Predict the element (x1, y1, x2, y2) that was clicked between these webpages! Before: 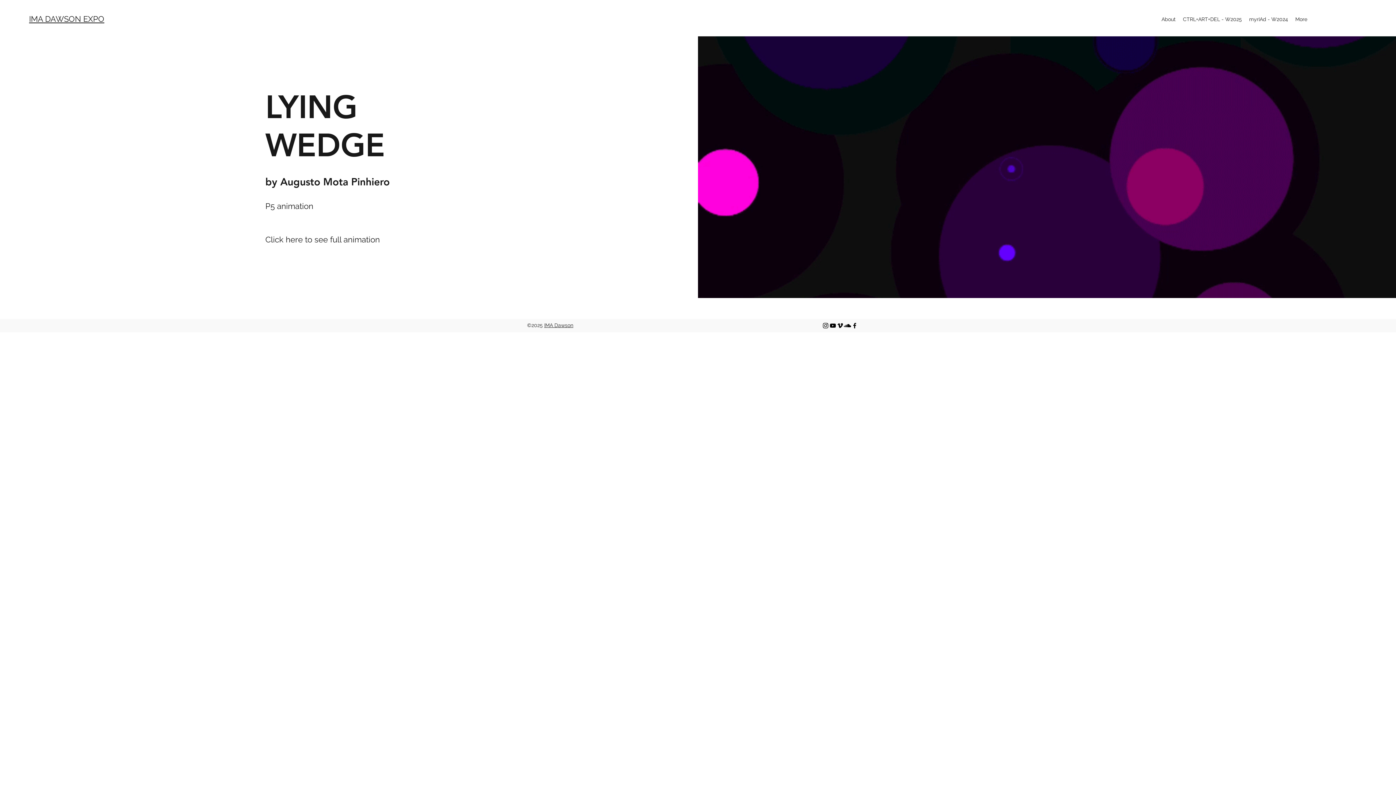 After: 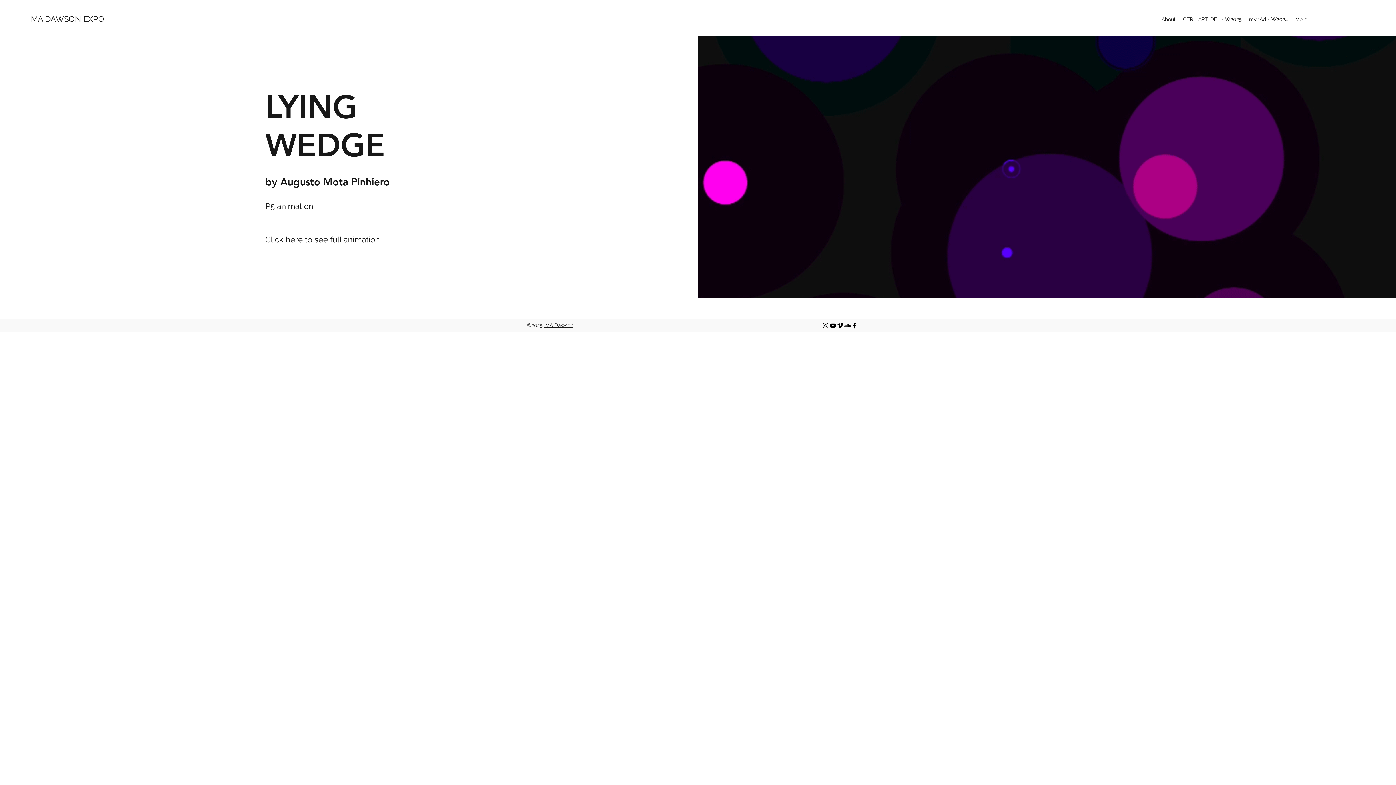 Action: label: Vimeo bbox: (836, 322, 844, 329)